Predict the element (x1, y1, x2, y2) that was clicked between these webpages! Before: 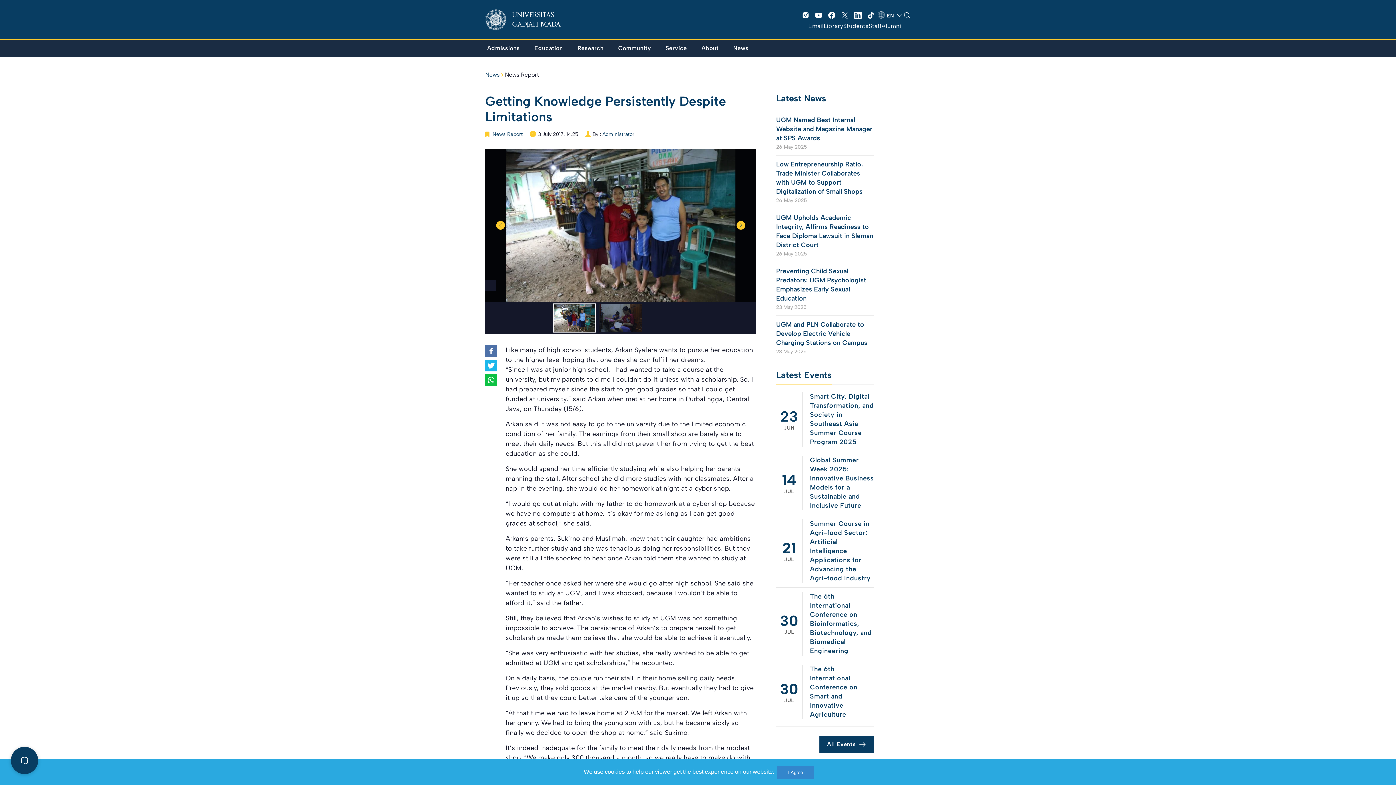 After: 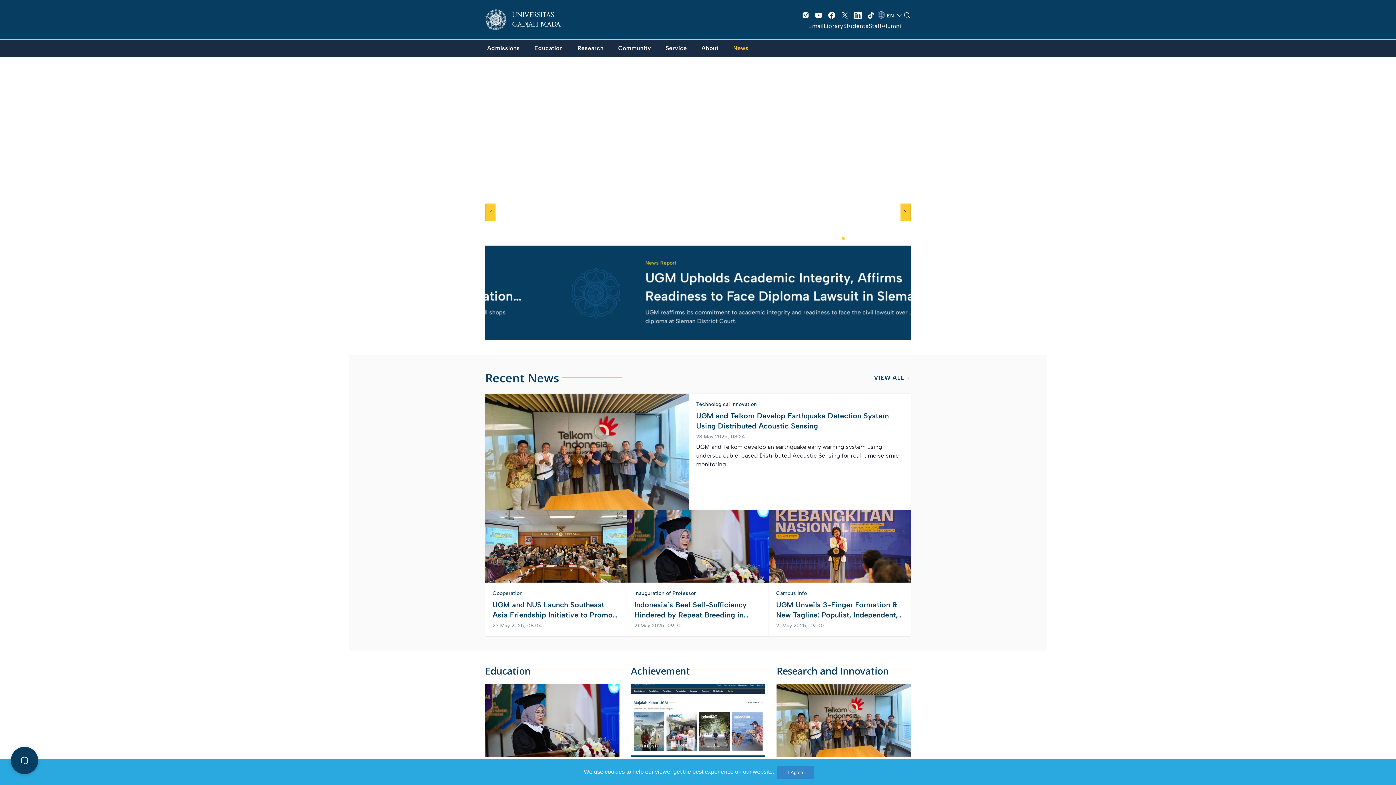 Action: bbox: (485, 71, 500, 78) label: News